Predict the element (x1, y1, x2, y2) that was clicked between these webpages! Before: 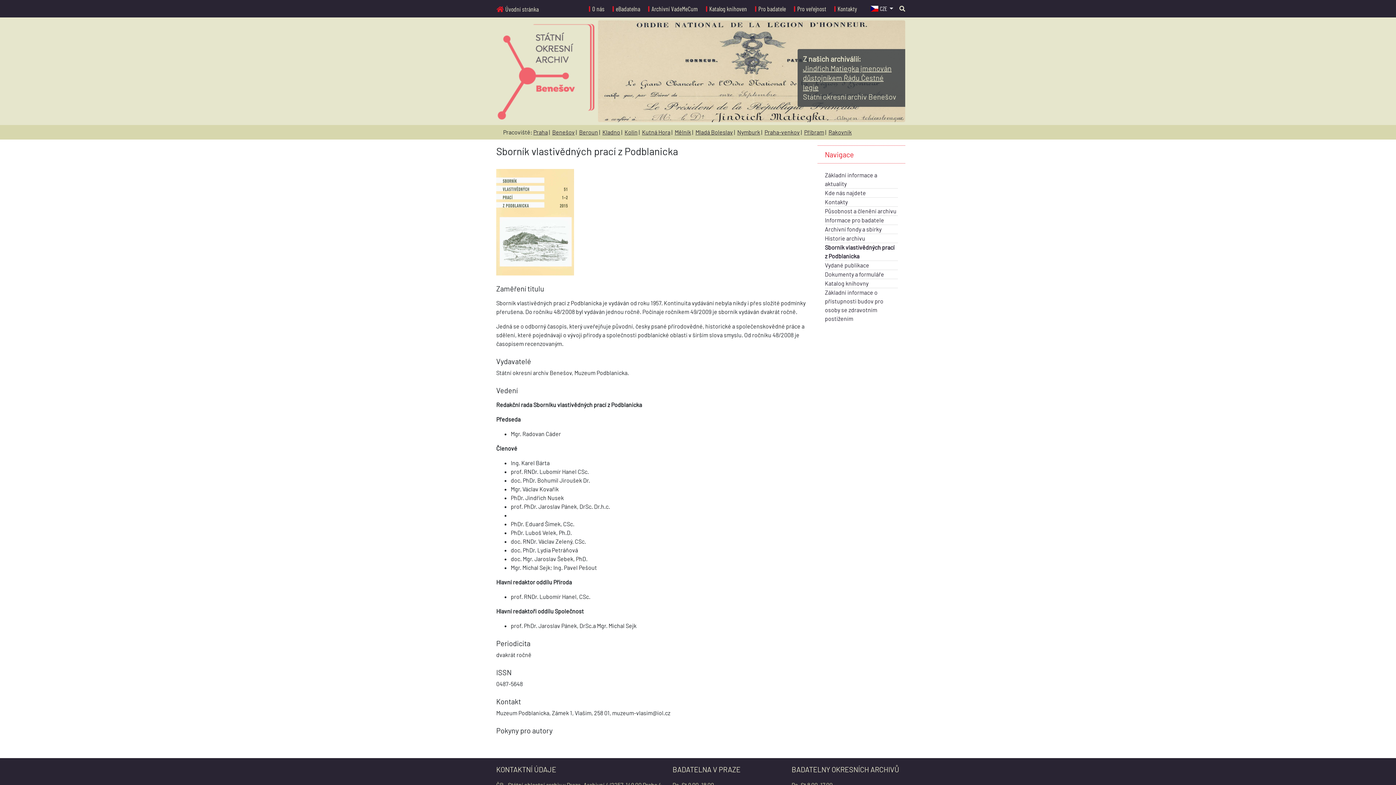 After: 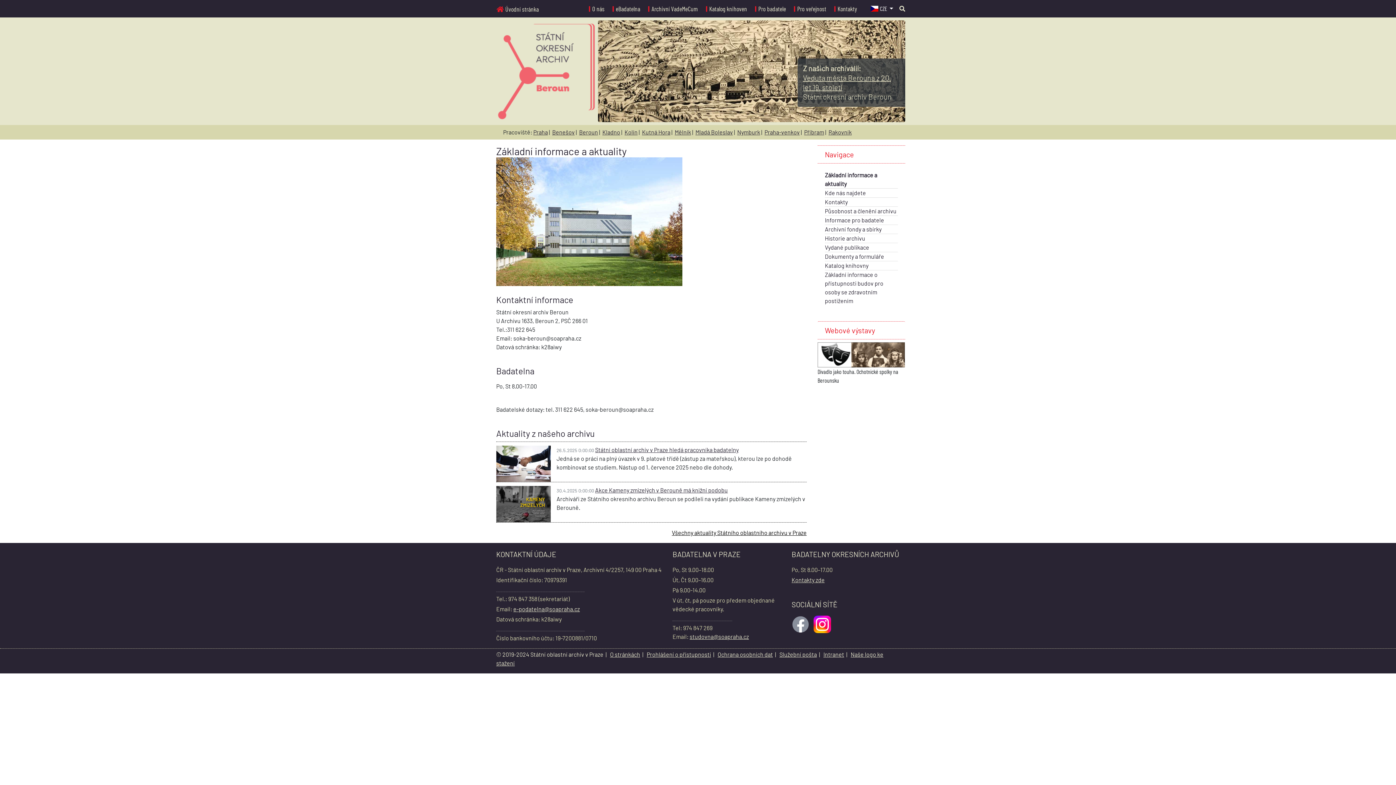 Action: bbox: (579, 128, 598, 135) label: Beroun